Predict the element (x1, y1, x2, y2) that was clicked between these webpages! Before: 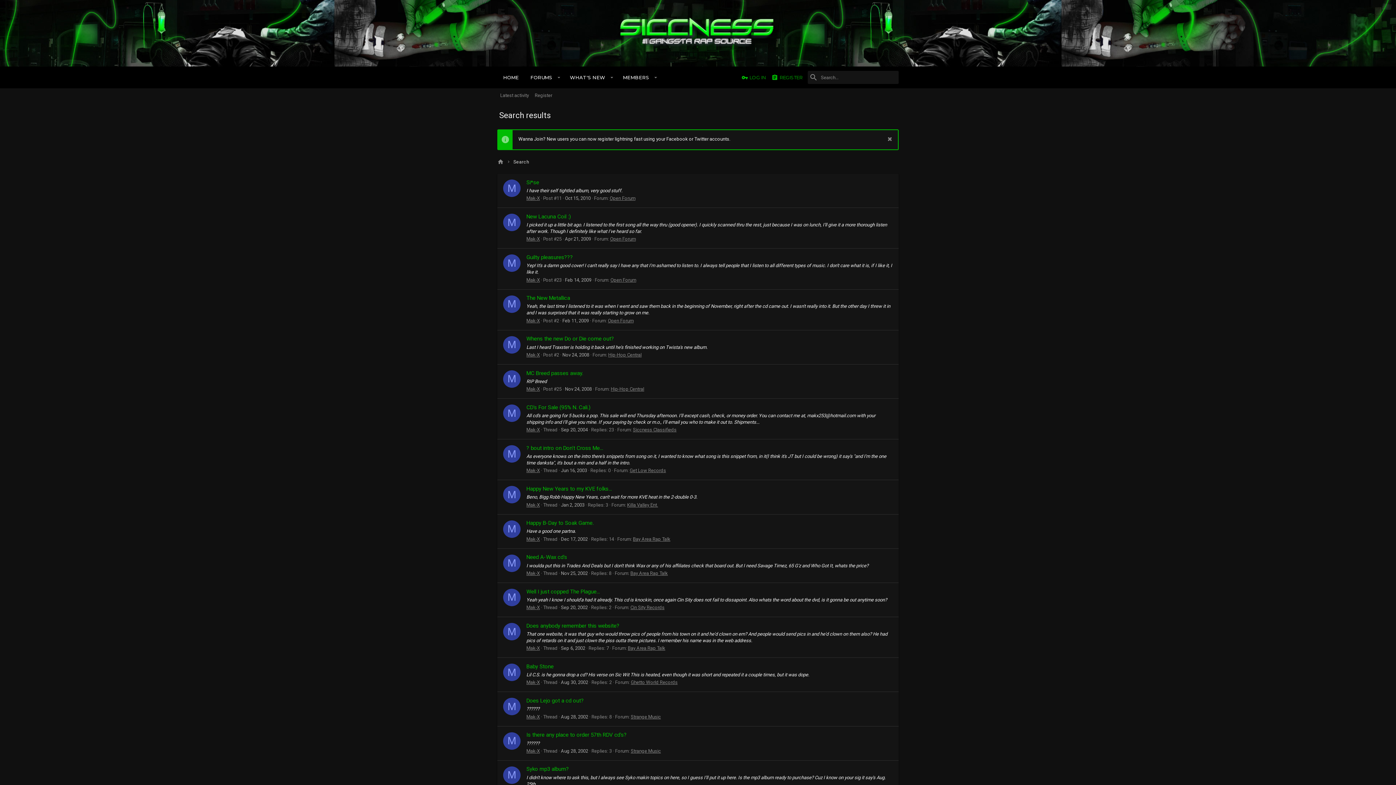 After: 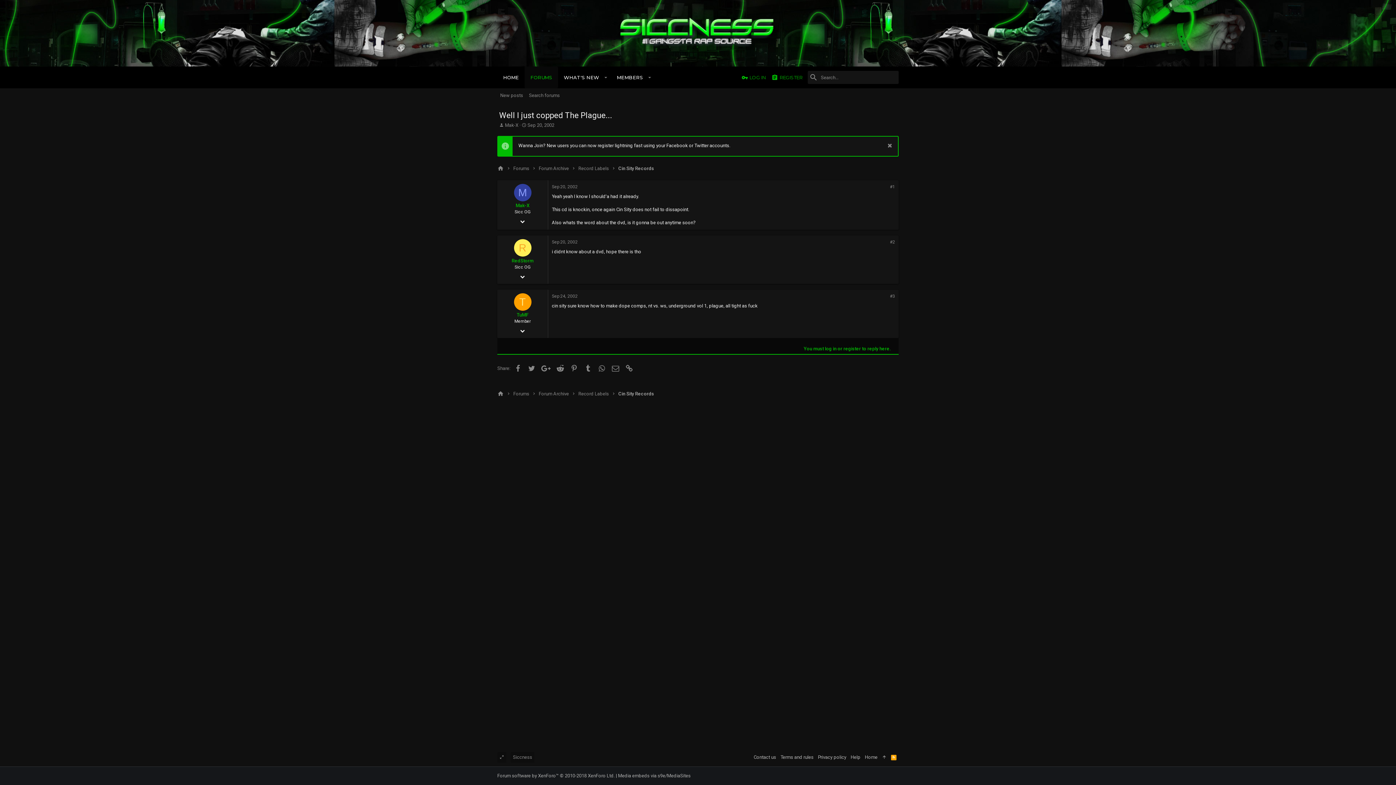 Action: label: Well I just copped The Plague... bbox: (526, 588, 600, 595)